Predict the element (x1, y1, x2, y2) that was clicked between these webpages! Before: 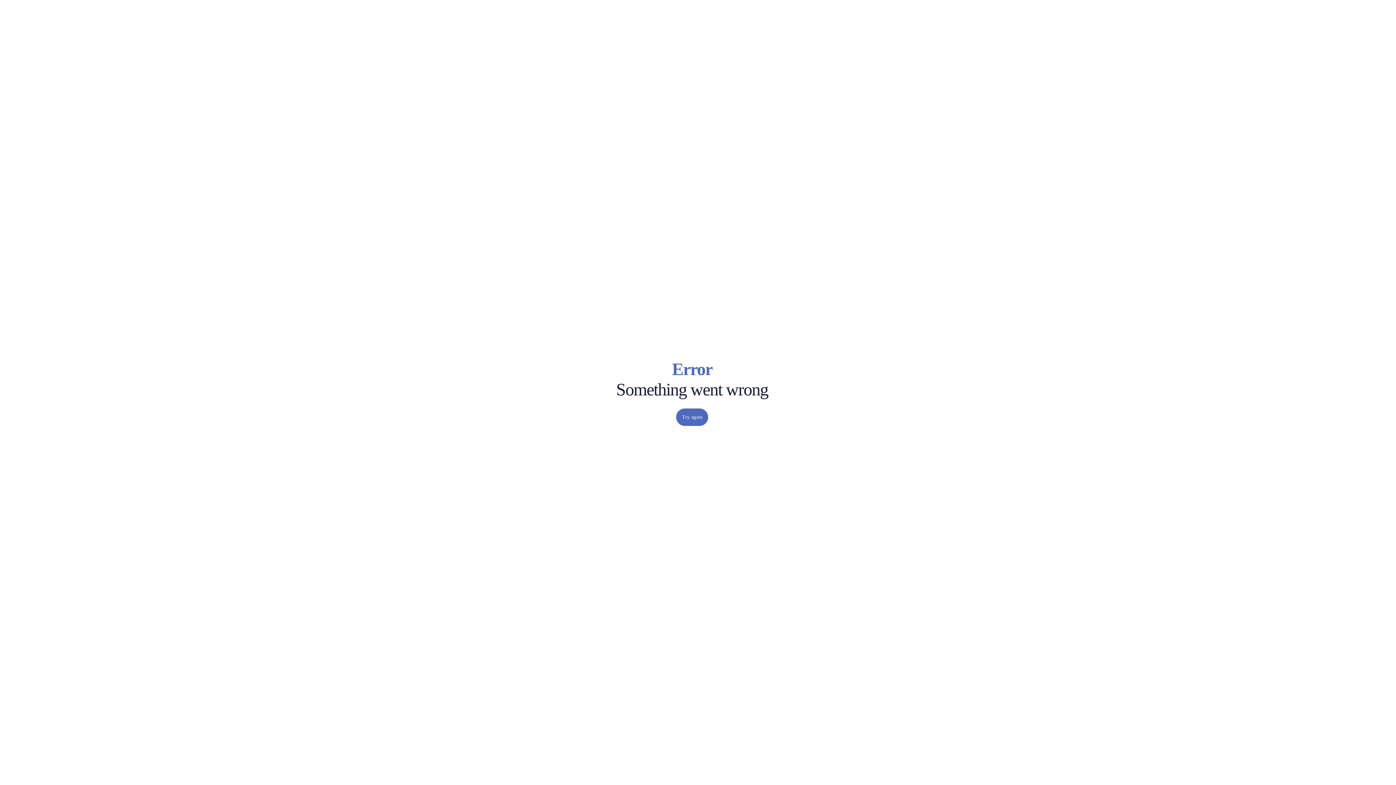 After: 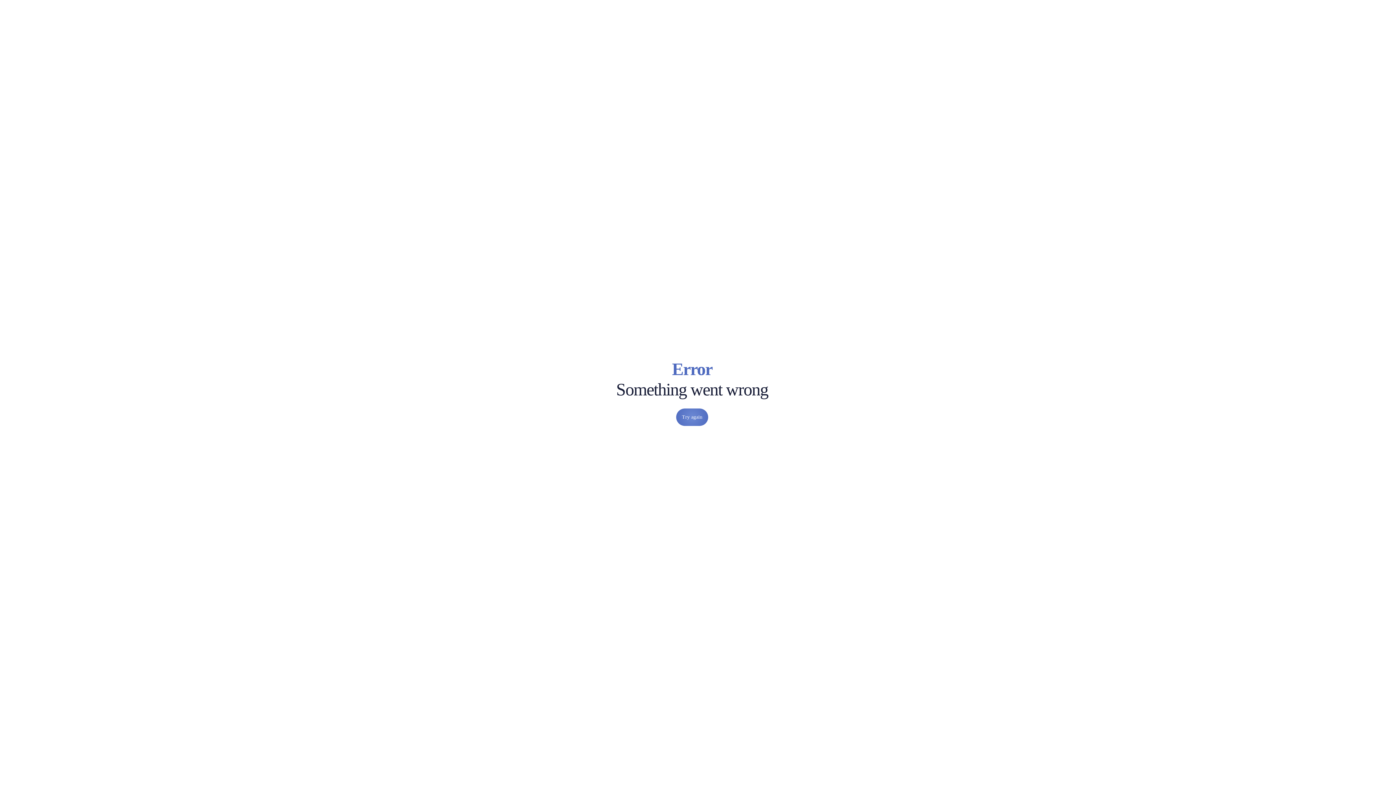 Action: label: Try again bbox: (676, 408, 708, 426)